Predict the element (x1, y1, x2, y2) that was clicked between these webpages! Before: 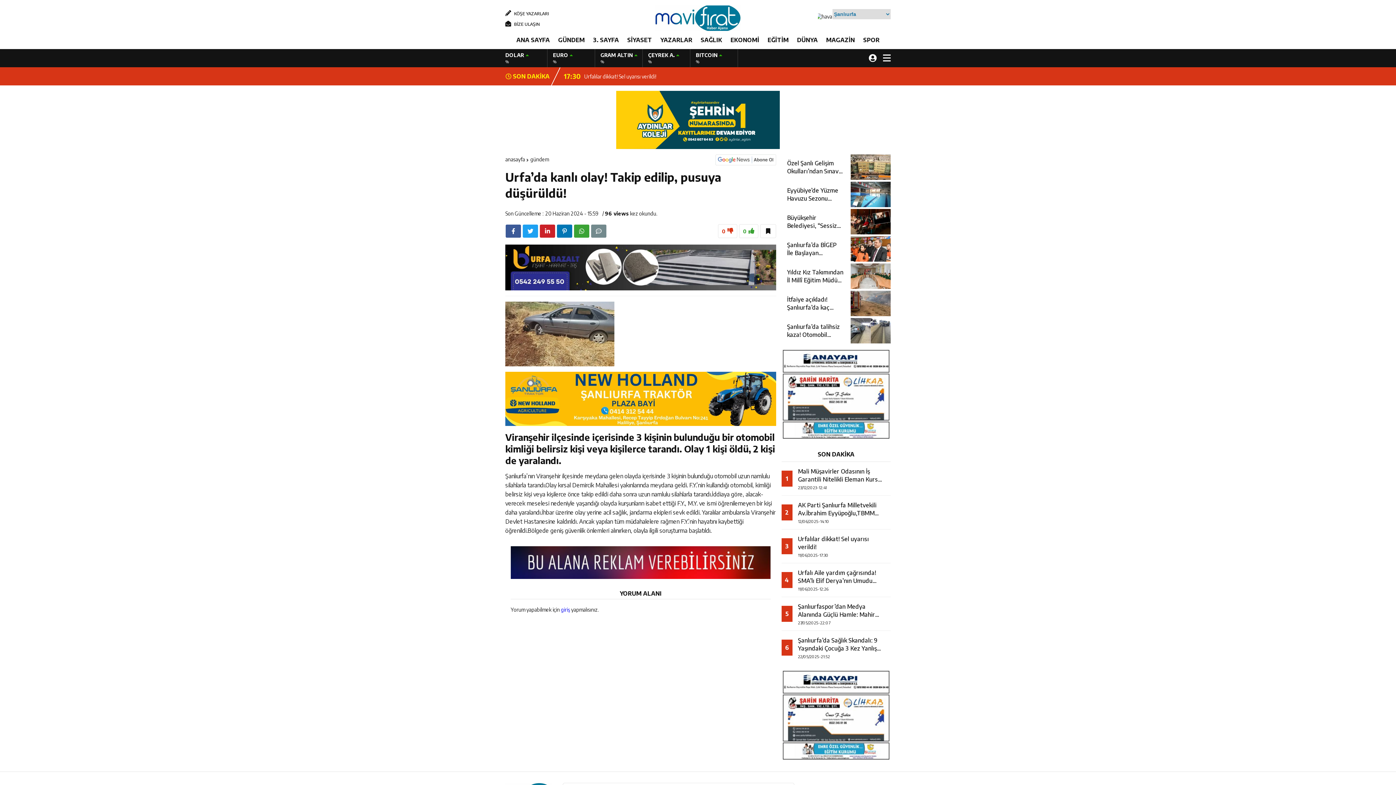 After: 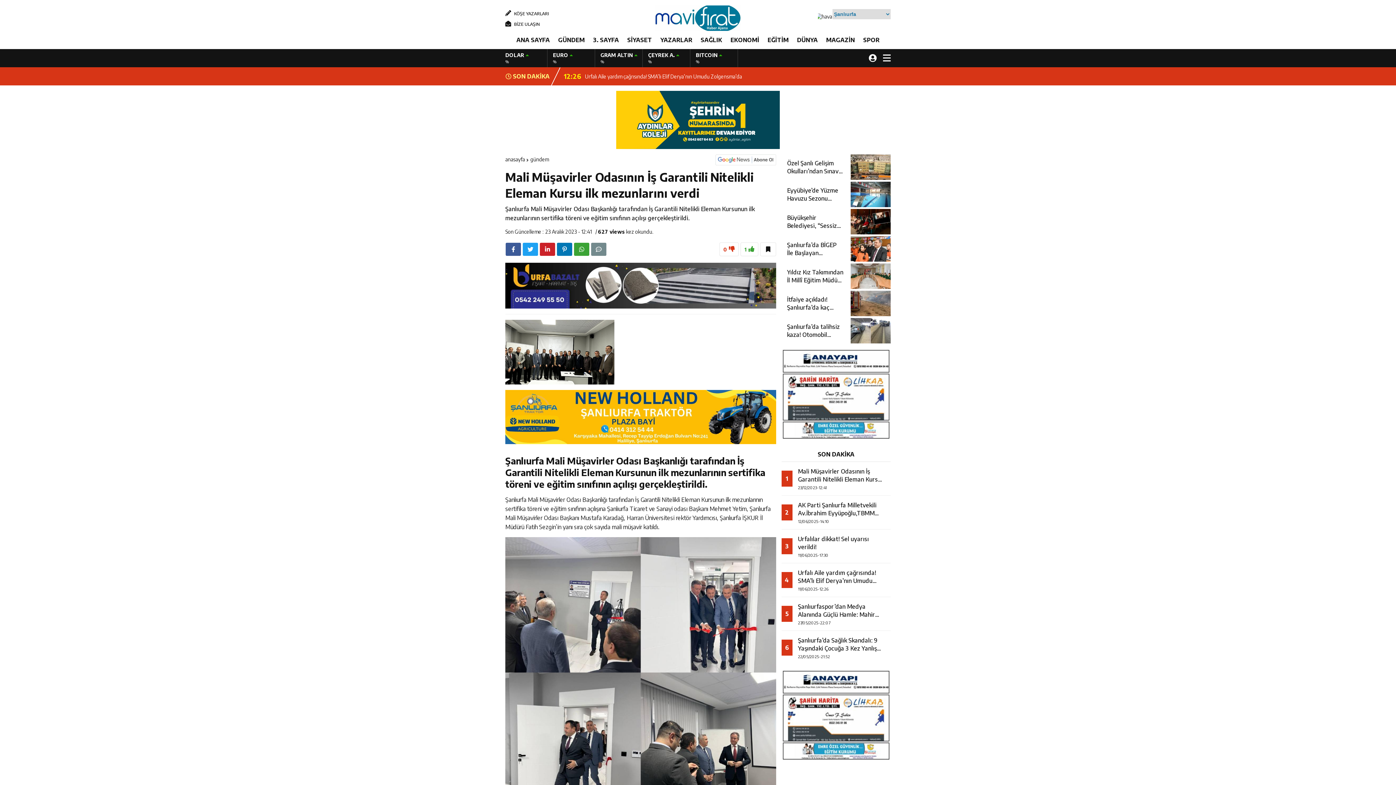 Action: label: 1
Mali Müşavirler Odasının İş Garantili Nitelikli Eleman Kursu ilk mezunlarını verdi
23/12/2023-12:41 bbox: (787, 467, 885, 490)